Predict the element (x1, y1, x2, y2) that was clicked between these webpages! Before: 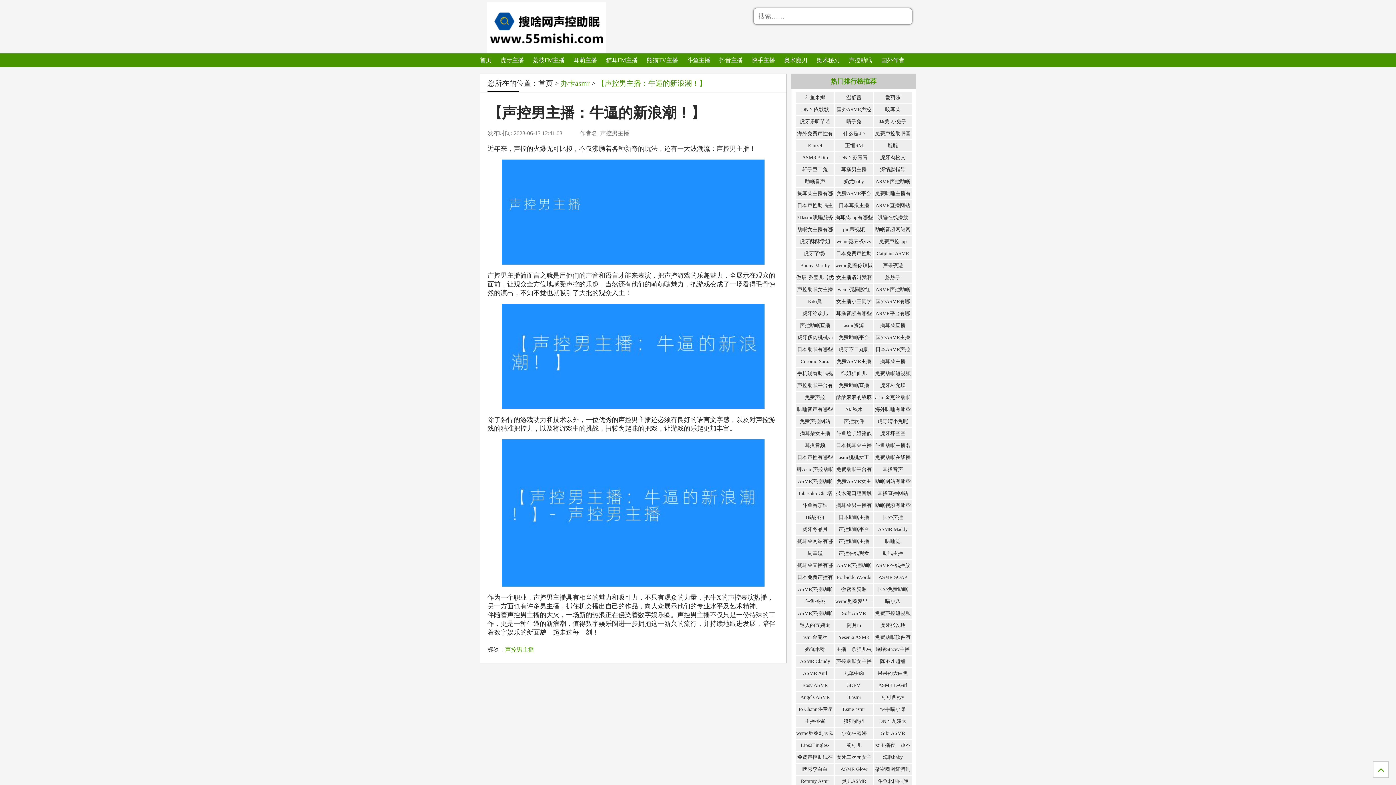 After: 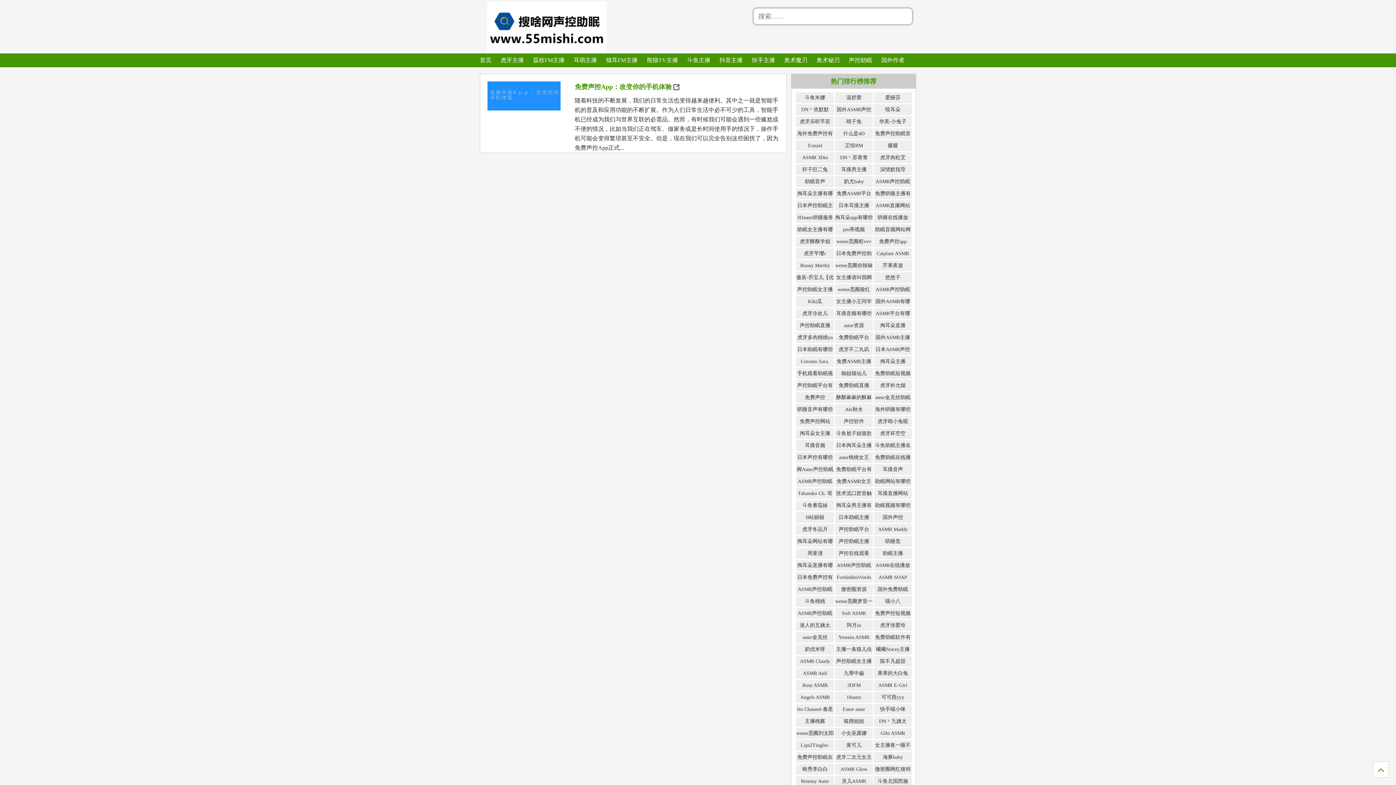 Action: bbox: (879, 238, 906, 244) label: 免费声控app